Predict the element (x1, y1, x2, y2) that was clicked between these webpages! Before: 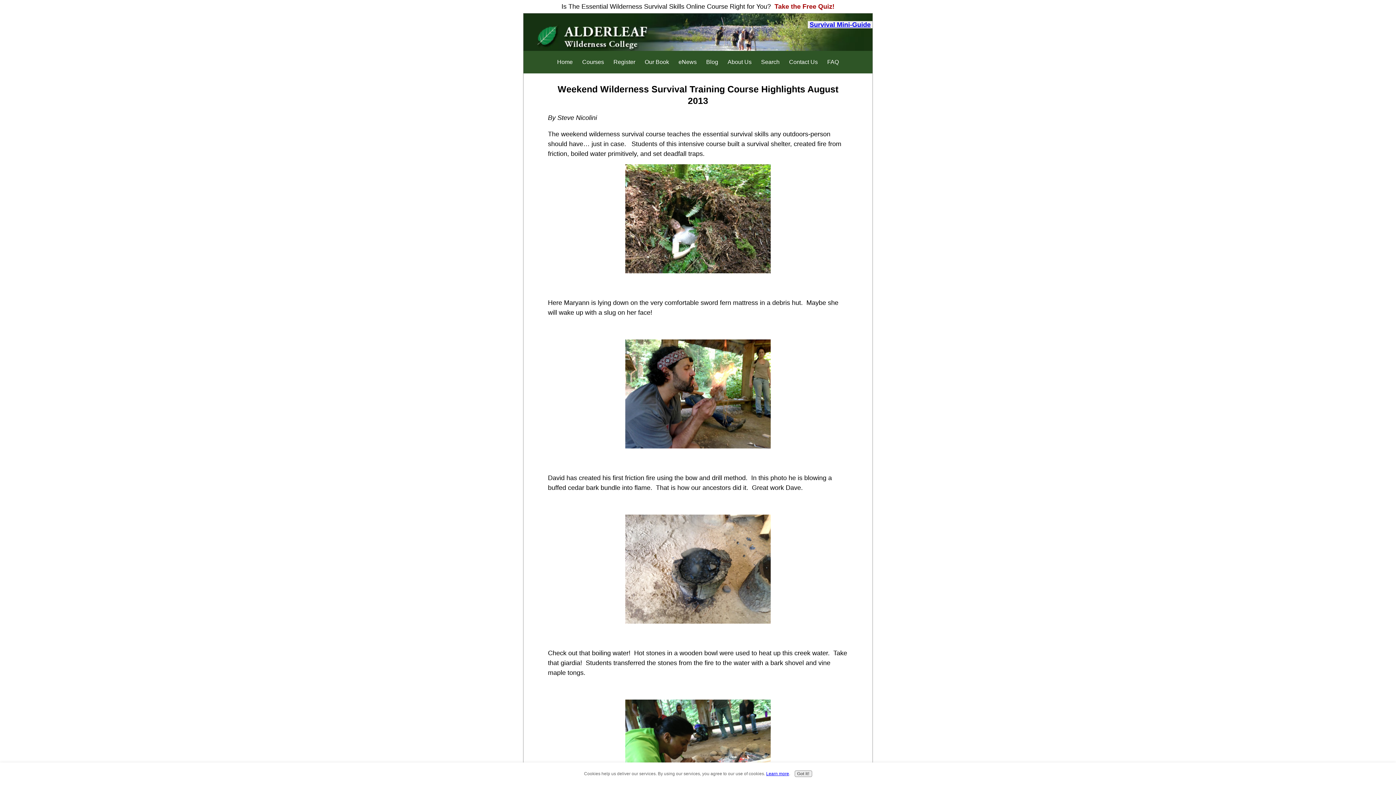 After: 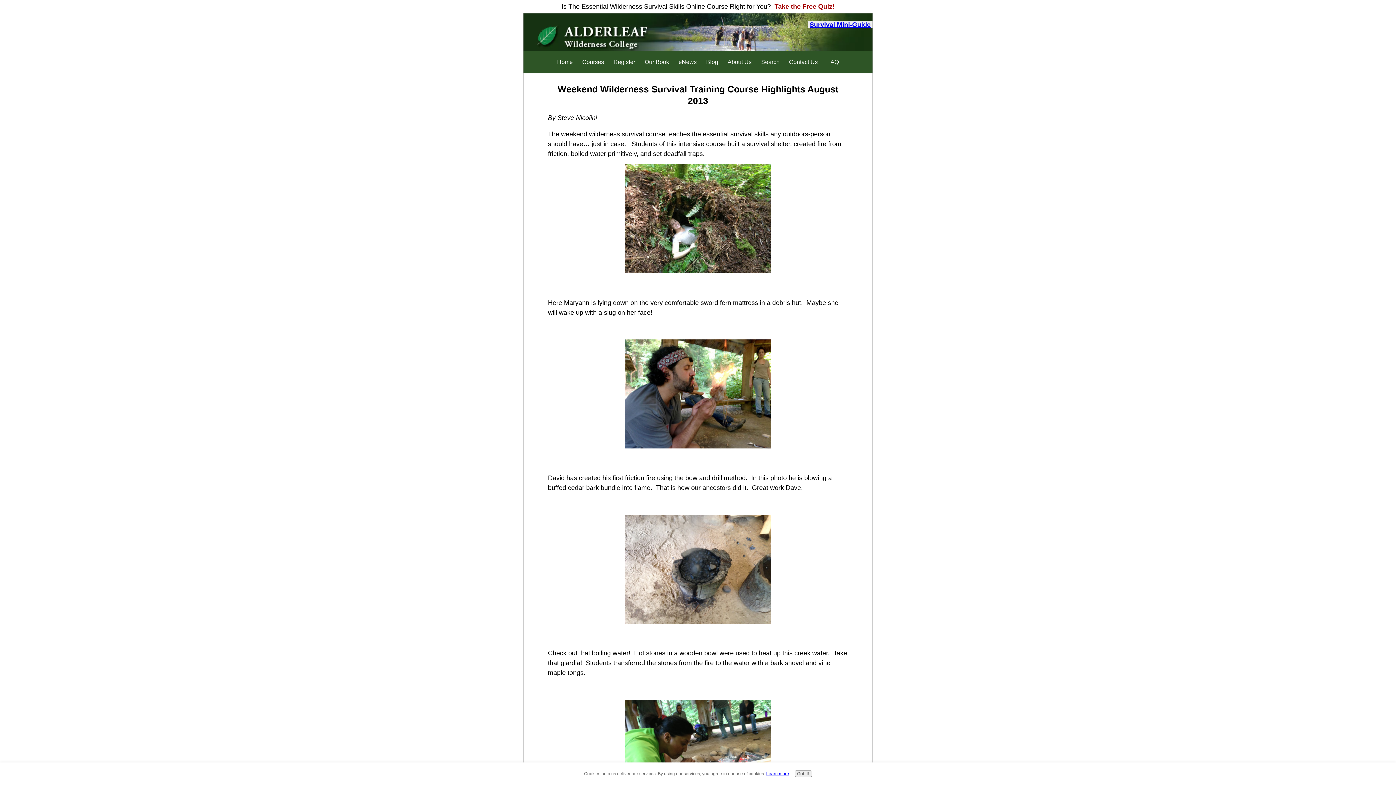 Action: bbox: (772, 2, 834, 10) label:  Take the Free Quiz!